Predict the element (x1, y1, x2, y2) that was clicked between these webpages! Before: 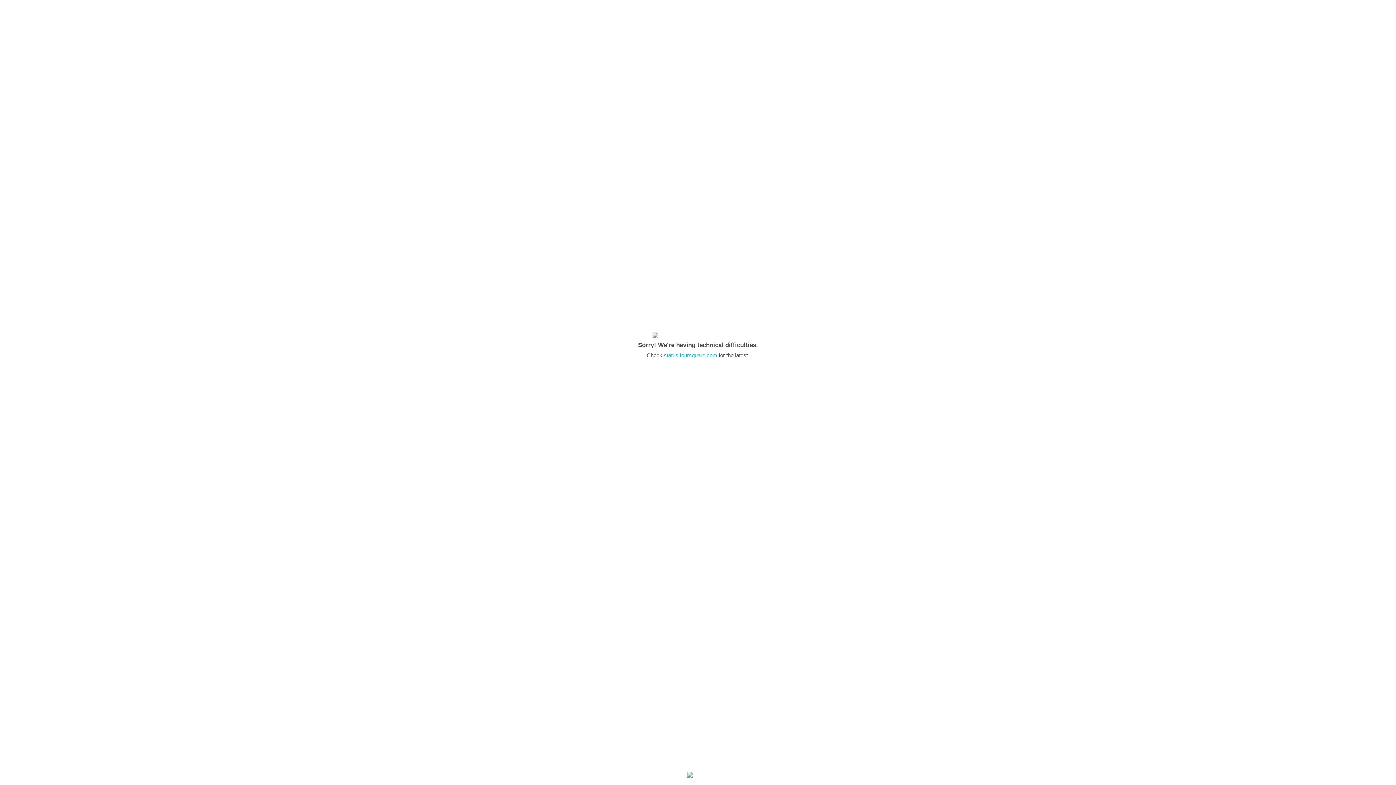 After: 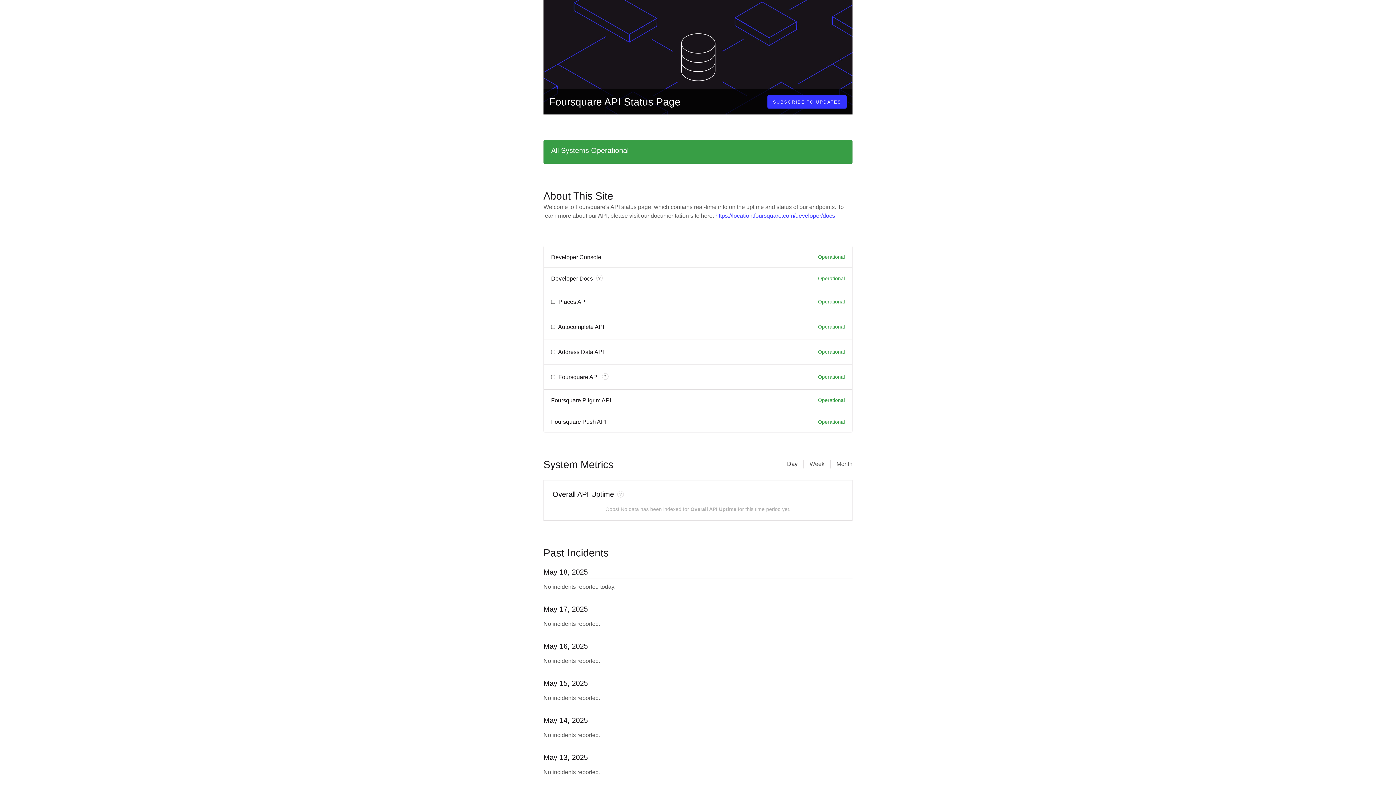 Action: label: status.foursquare.com bbox: (664, 352, 717, 358)